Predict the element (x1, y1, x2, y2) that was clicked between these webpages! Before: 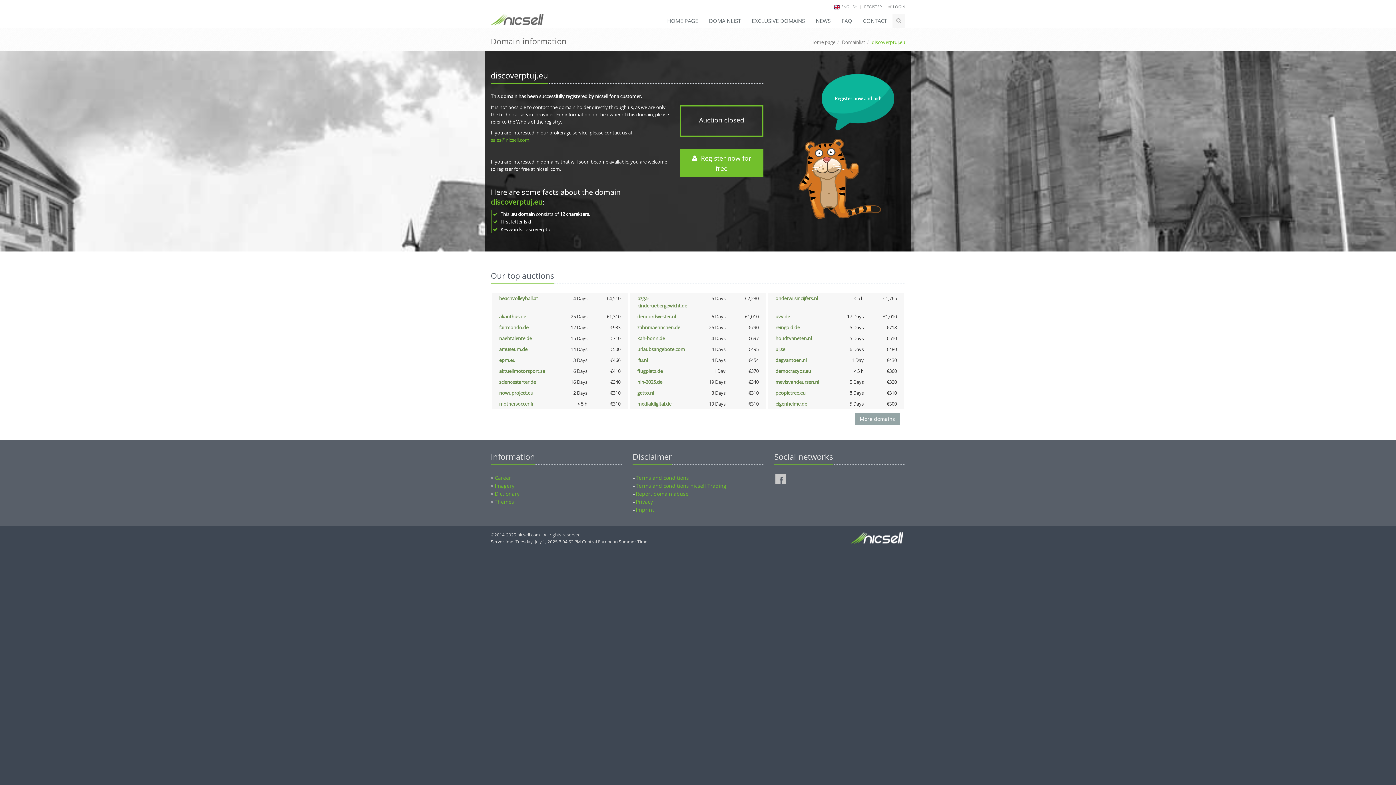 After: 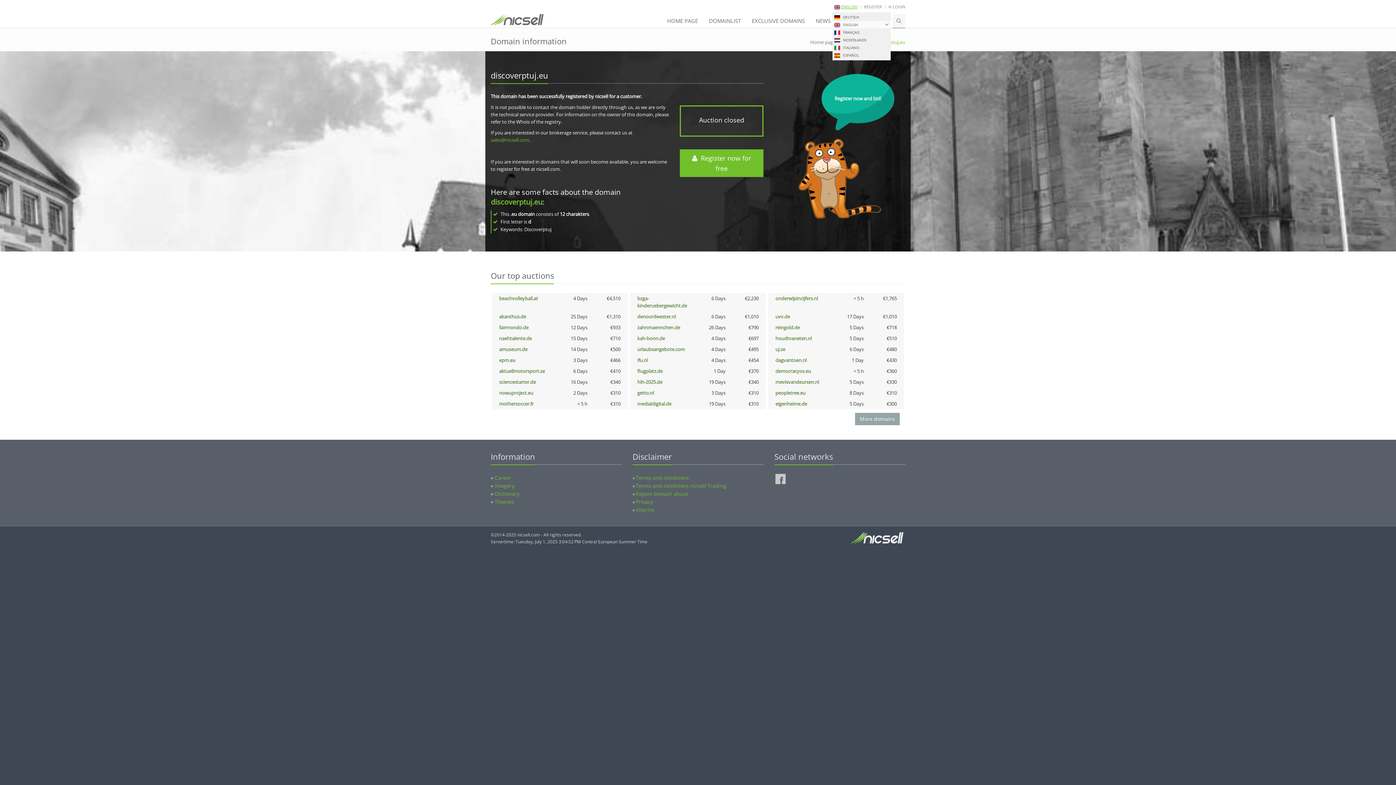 Action: label: ENGLISH bbox: (841, 4, 857, 9)